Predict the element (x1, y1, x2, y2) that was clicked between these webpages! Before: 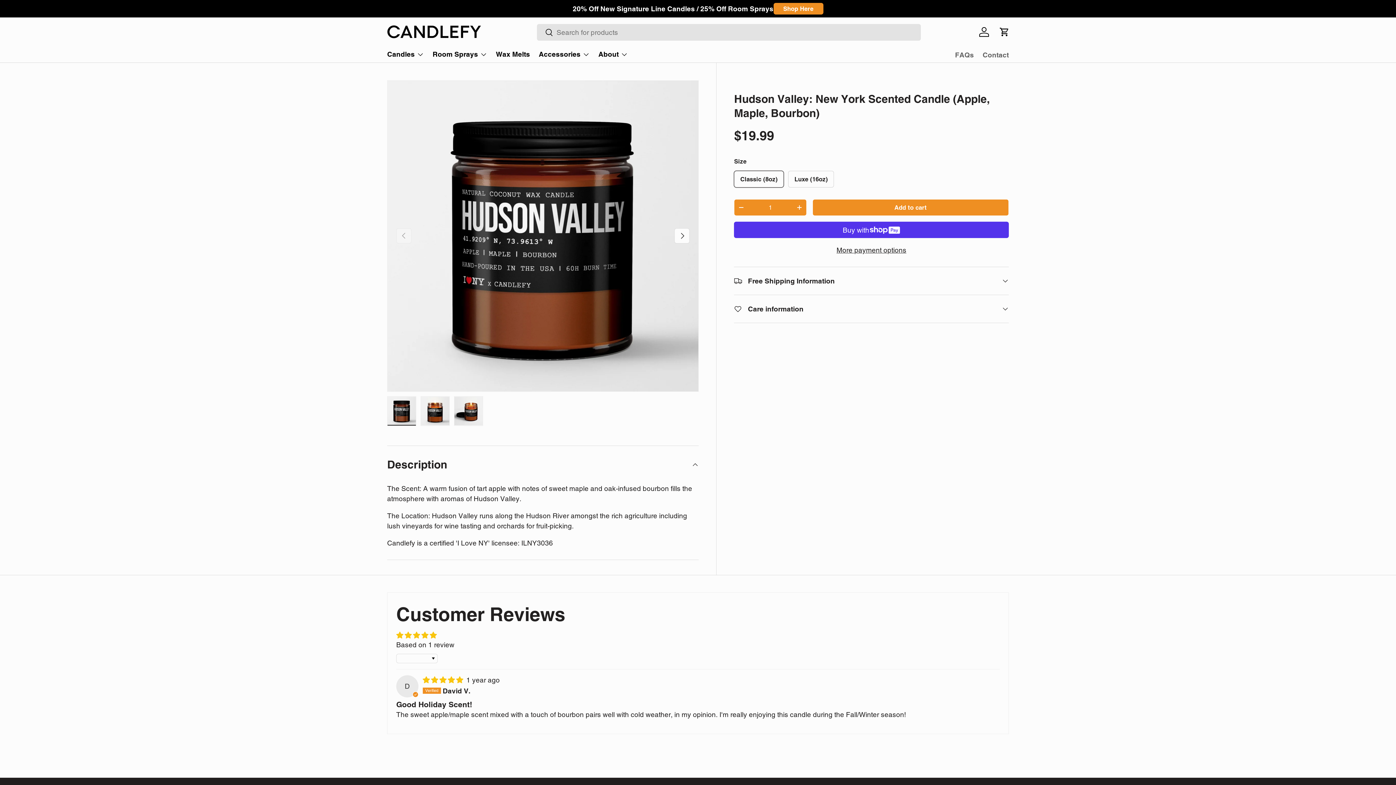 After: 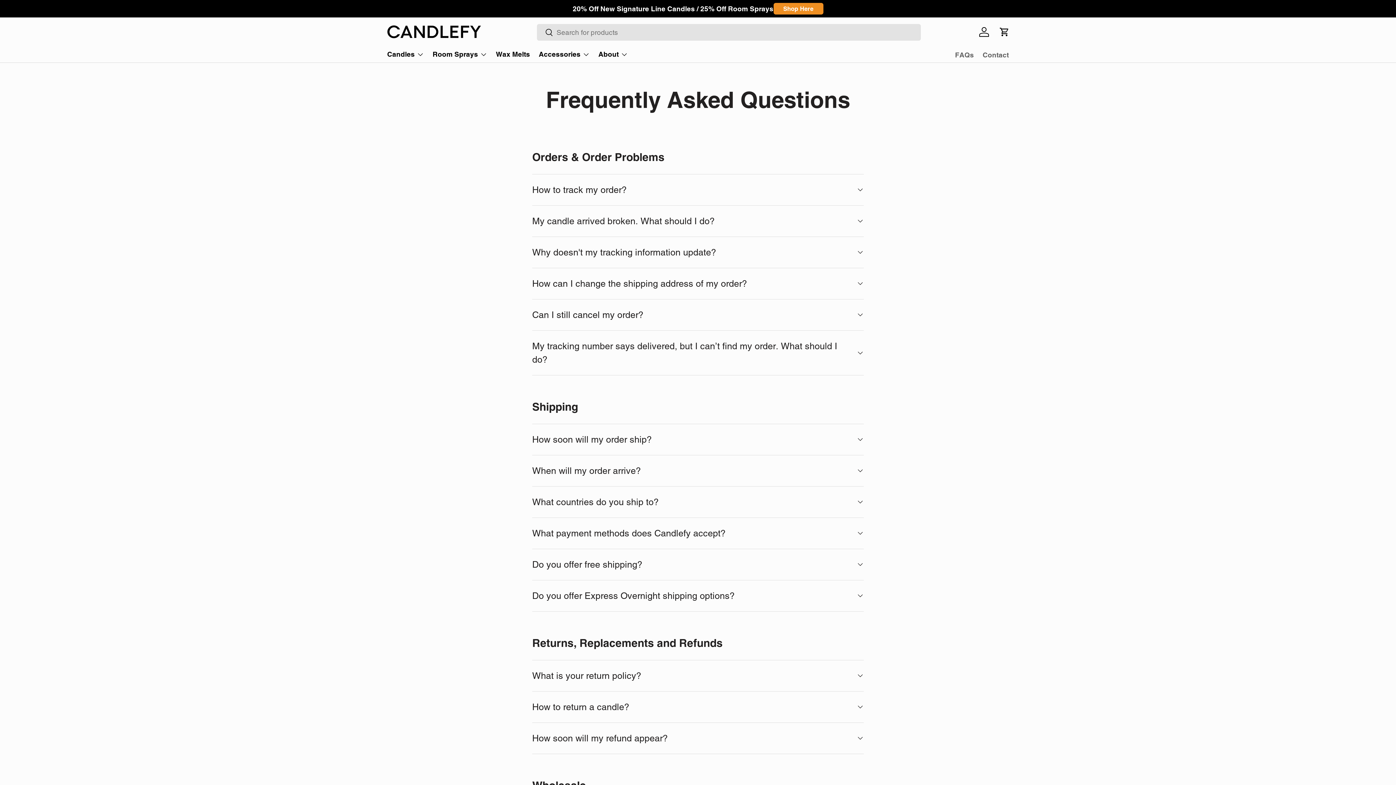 Action: bbox: (955, 47, 974, 62) label: FAQs